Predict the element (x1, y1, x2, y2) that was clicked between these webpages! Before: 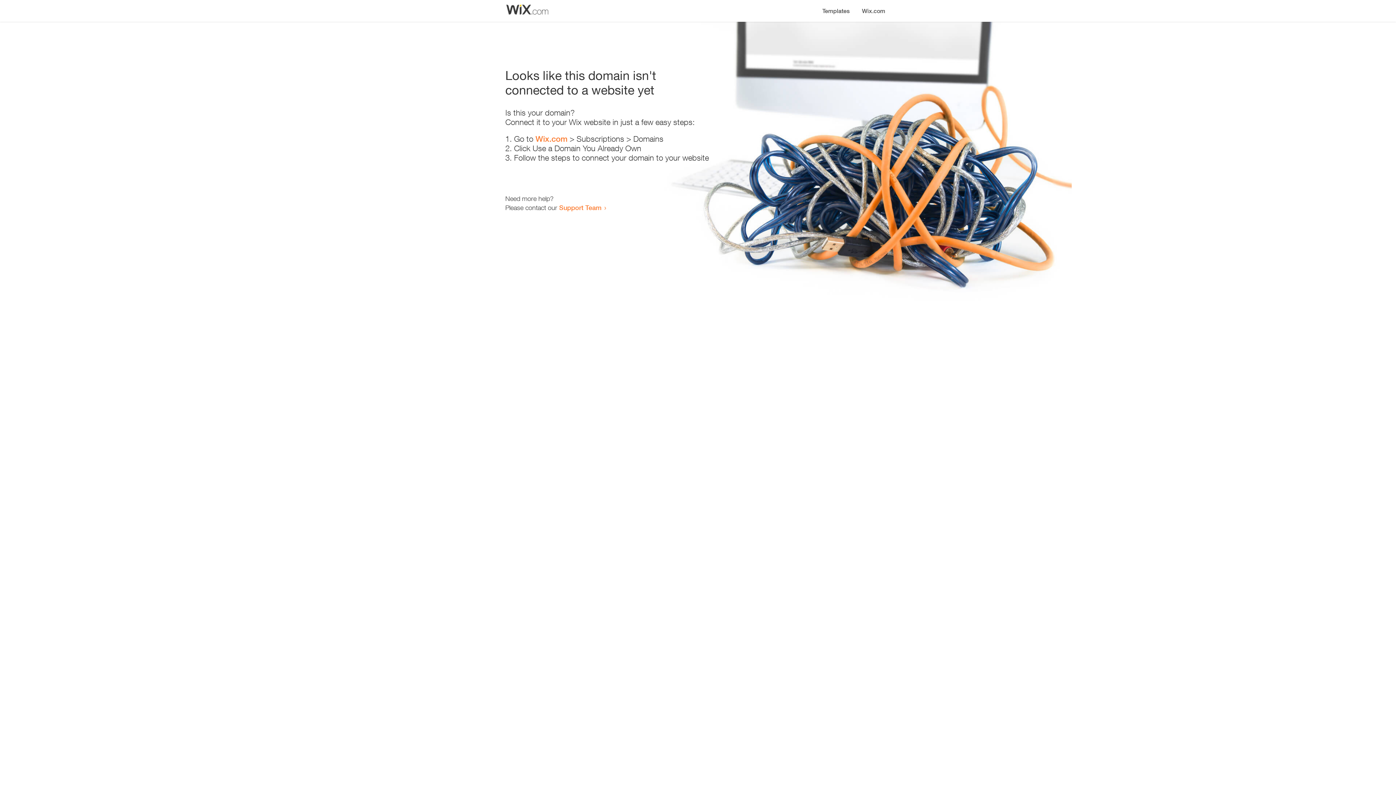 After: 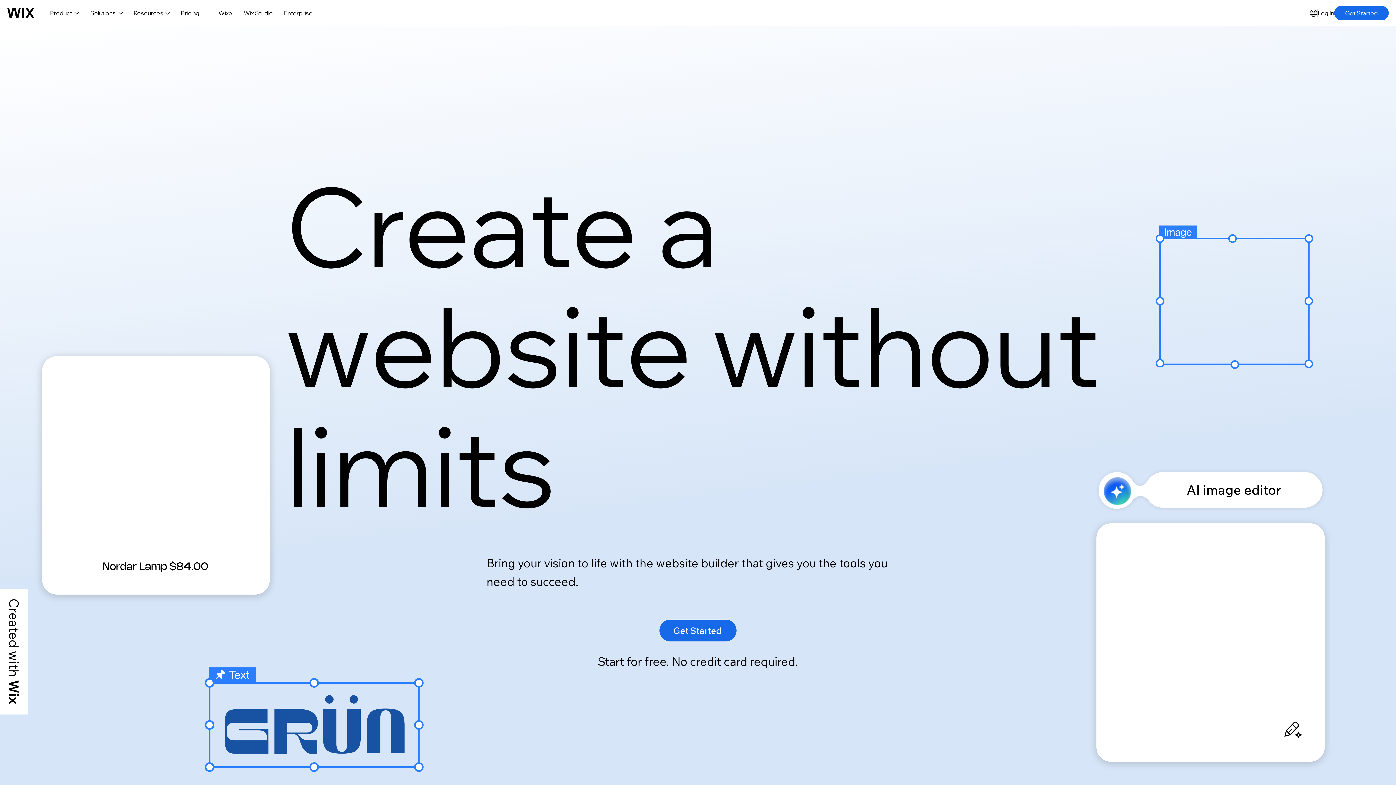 Action: bbox: (856, 0, 890, 14) label: Wix.com